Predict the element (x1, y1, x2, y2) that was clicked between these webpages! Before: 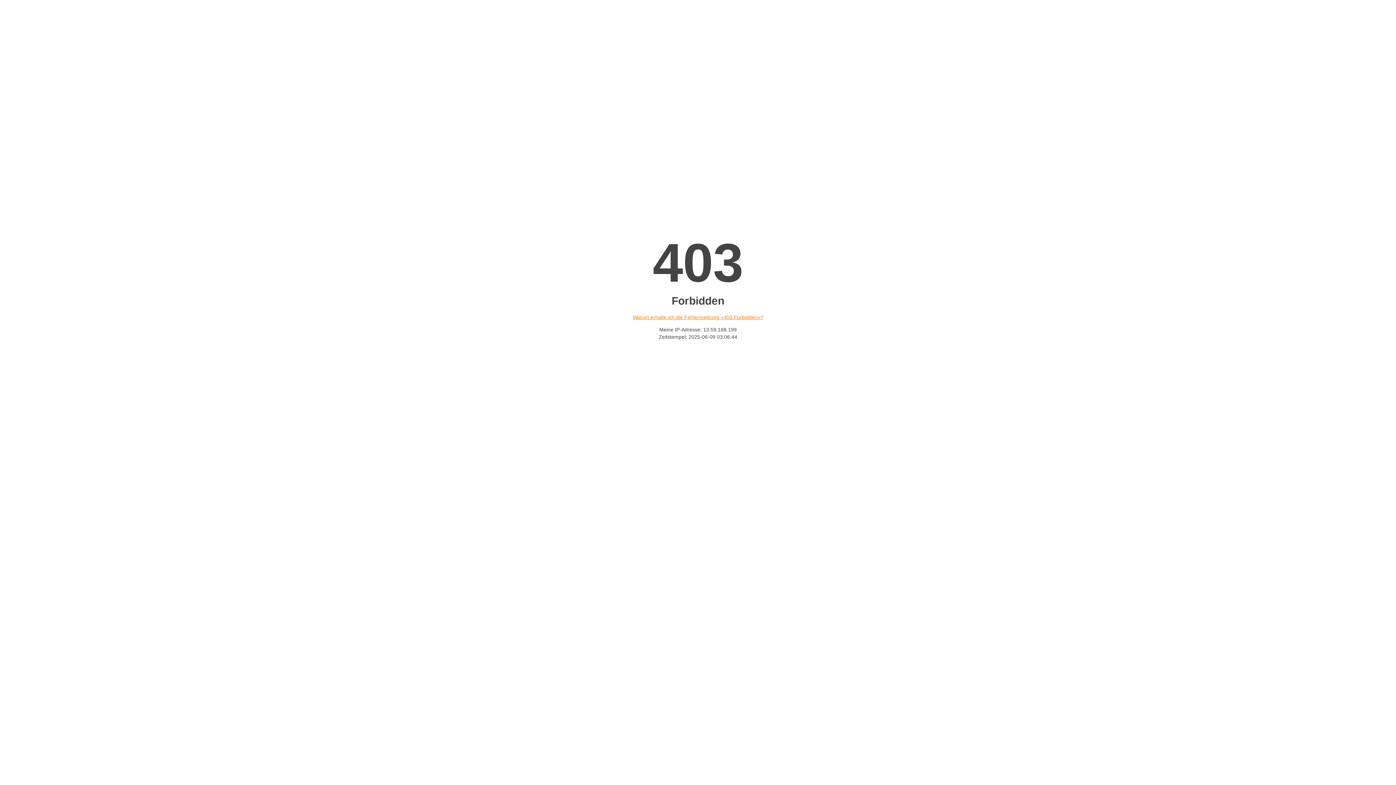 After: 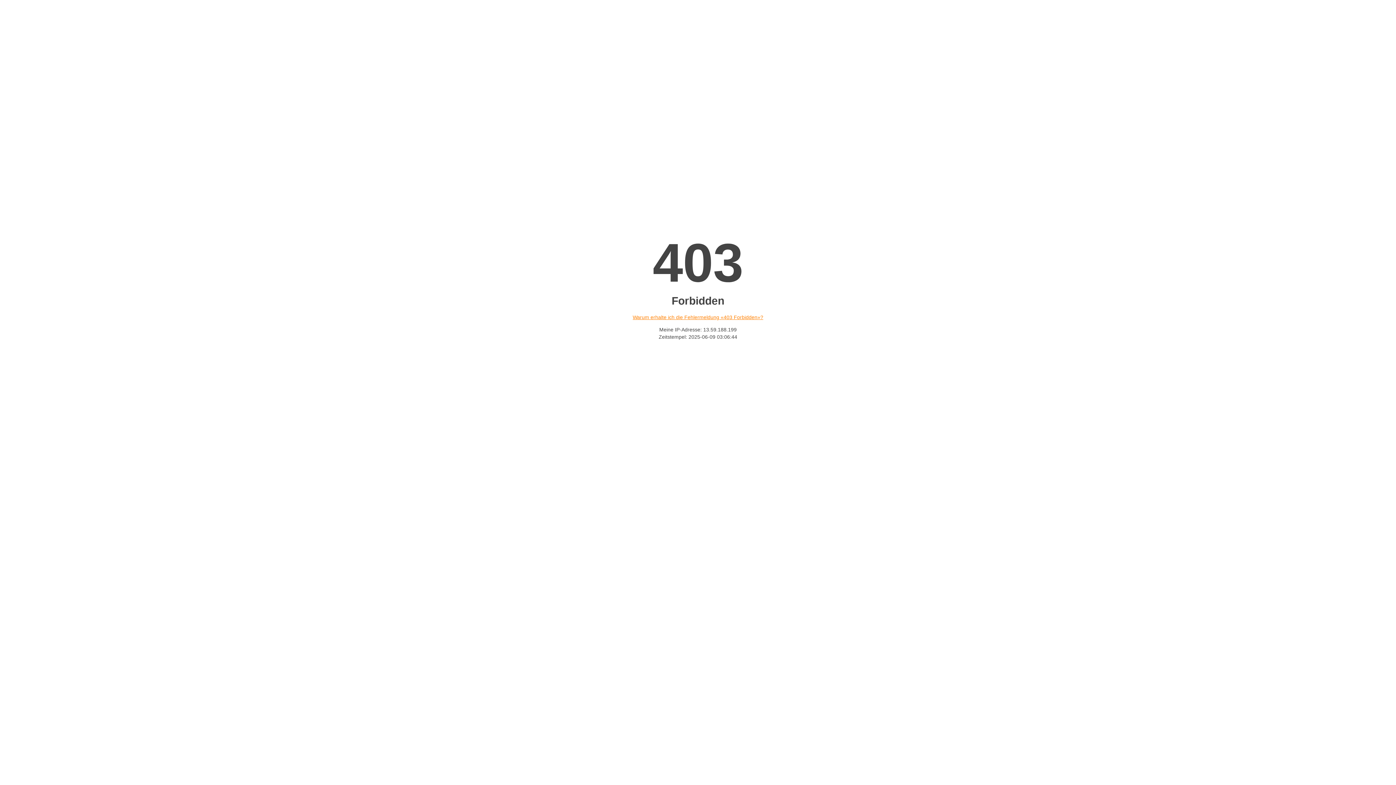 Action: label: Warum erhalte ich die Fehlermeldung «403 Forbidden»? bbox: (632, 314, 763, 320)